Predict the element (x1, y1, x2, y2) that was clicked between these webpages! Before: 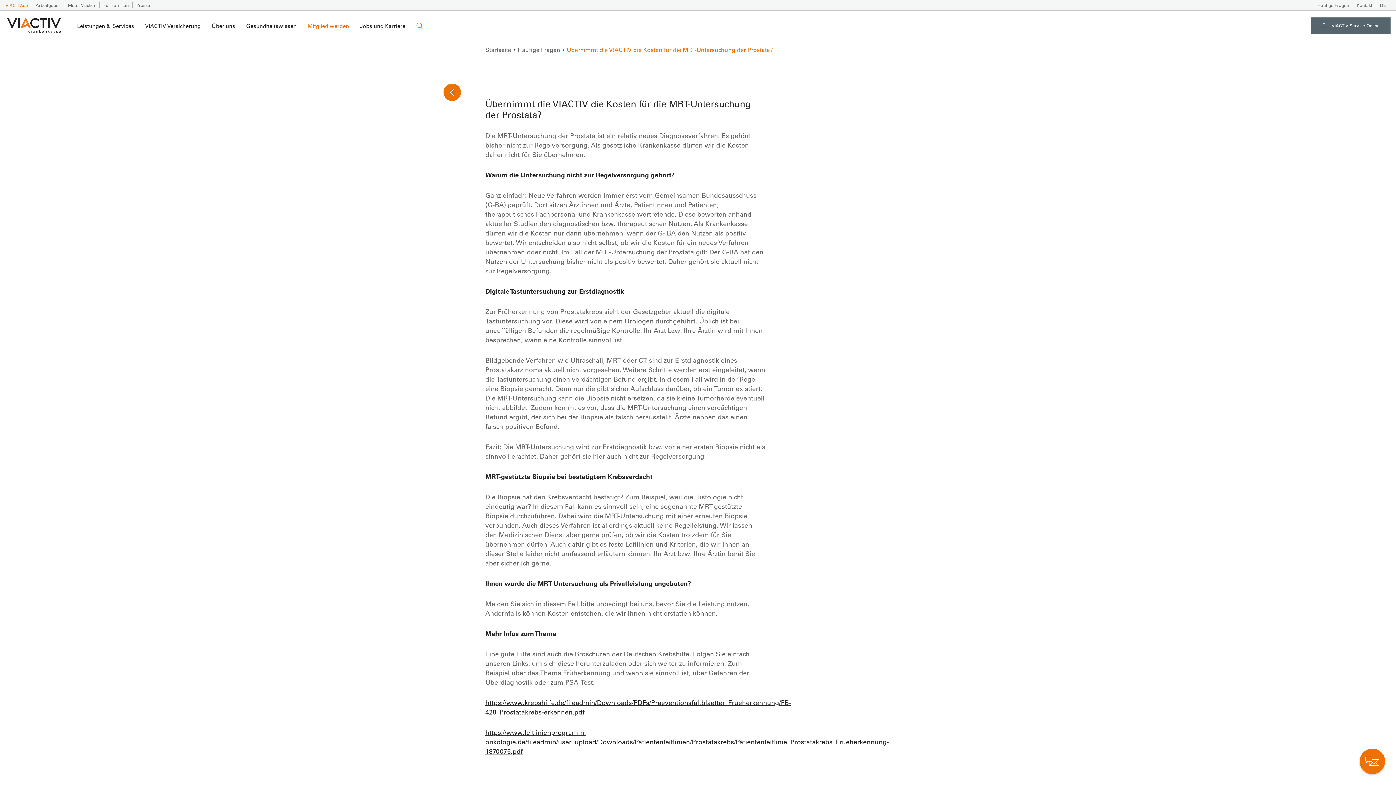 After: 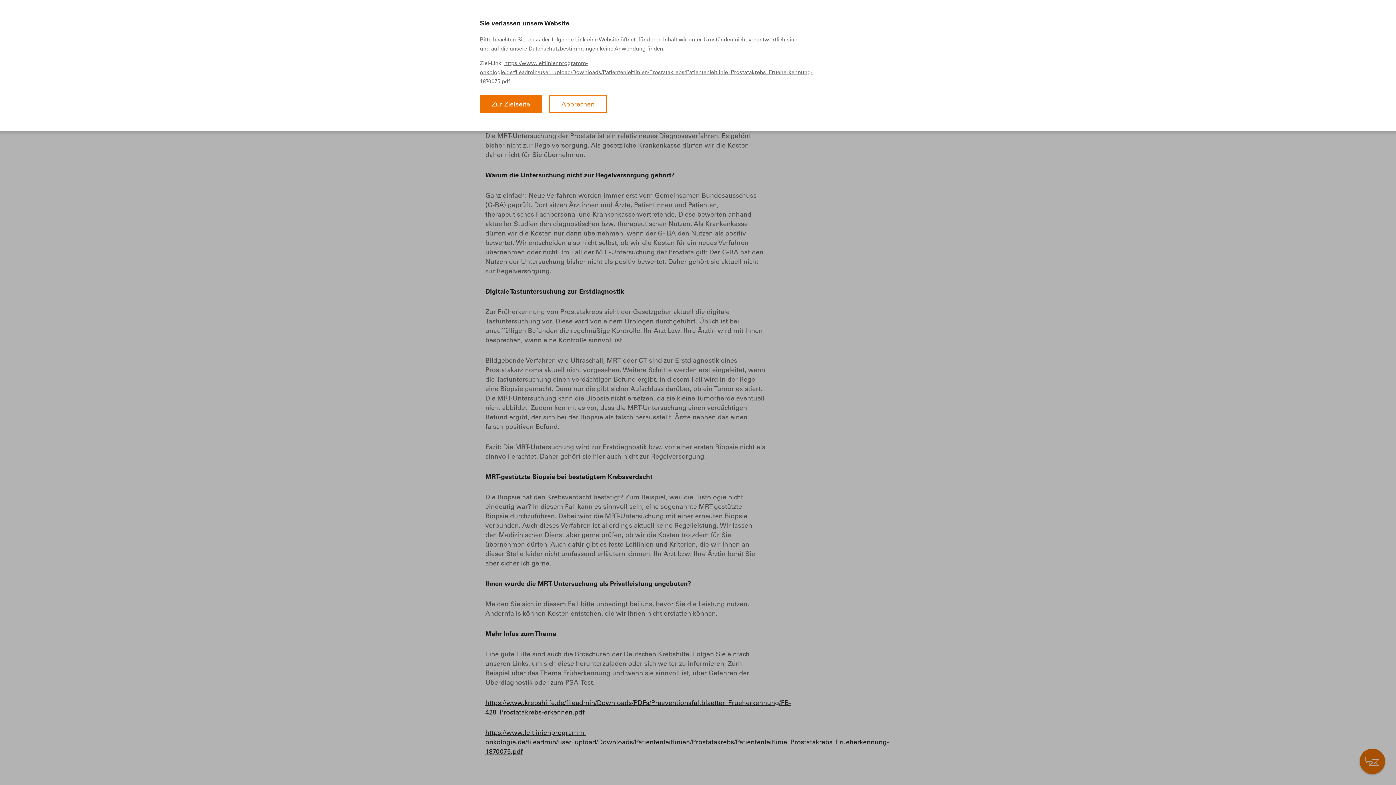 Action: label: https://www.leitlinienprogramm-onkologie.de/fileadmin/user_upload/Downloads/Patientenleitlinien/Prostatakrebs/Patientenleitlinie_Prostatakrebs_Frueherkennung-1870075.pdf bbox: (485, 728, 889, 756)